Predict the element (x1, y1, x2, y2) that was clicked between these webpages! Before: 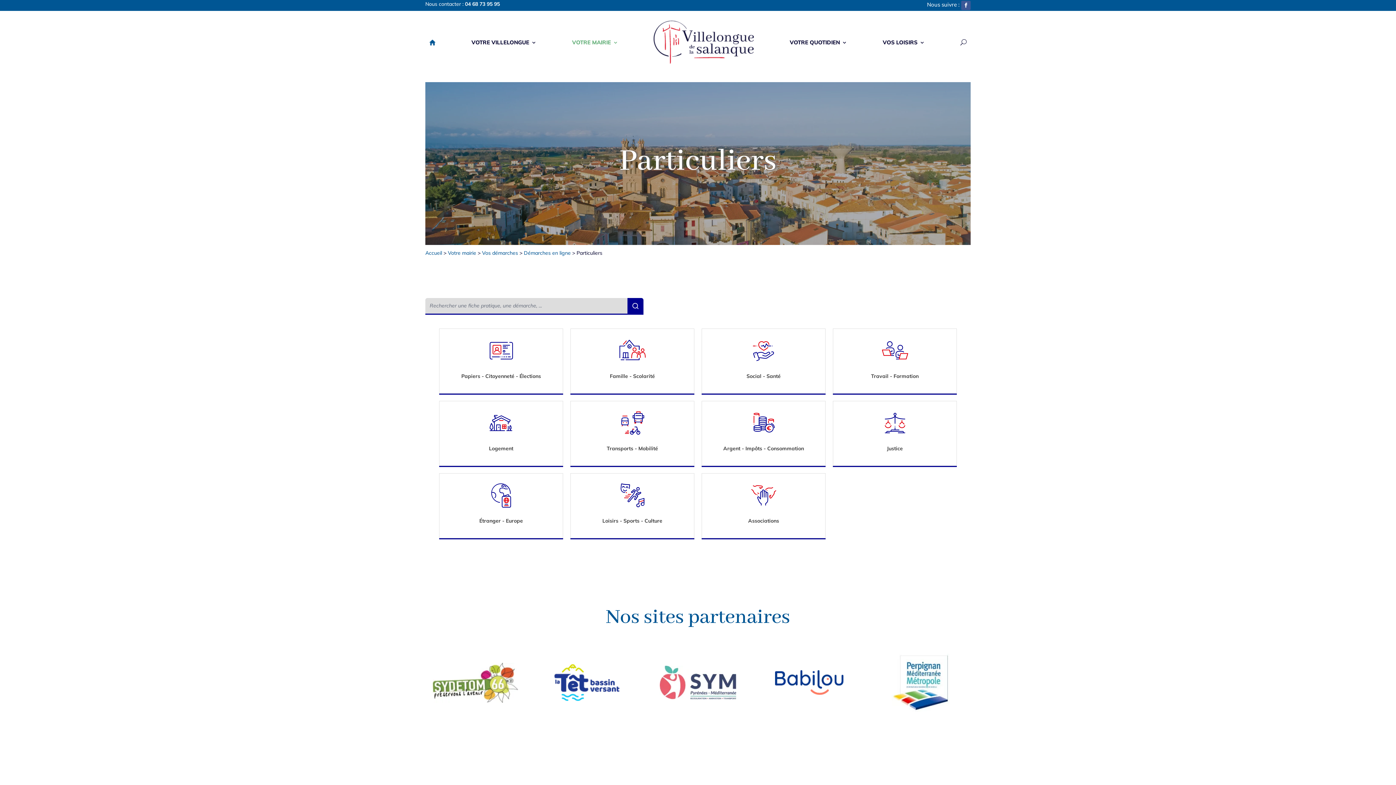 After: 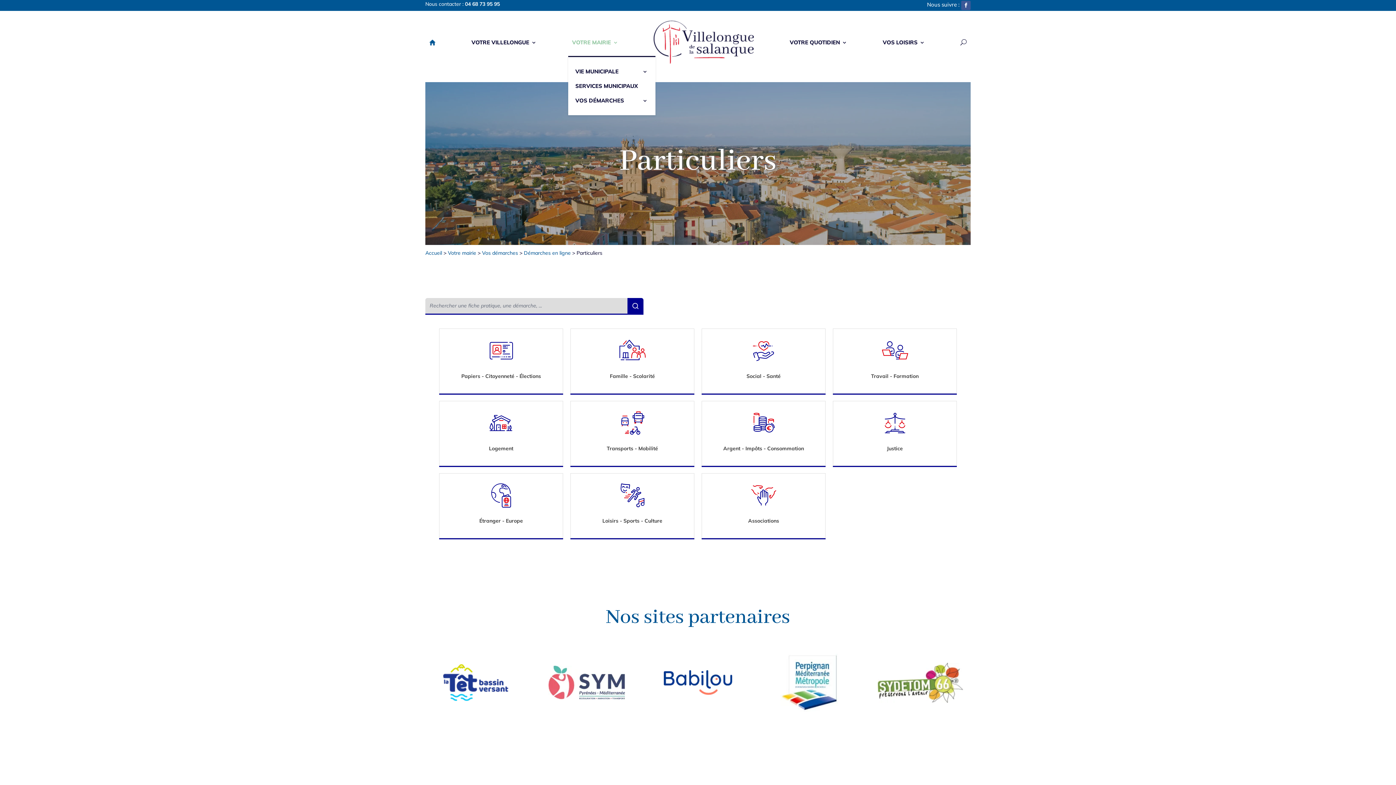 Action: bbox: (572, 28, 618, 56) label: VOTRE MAIRIE